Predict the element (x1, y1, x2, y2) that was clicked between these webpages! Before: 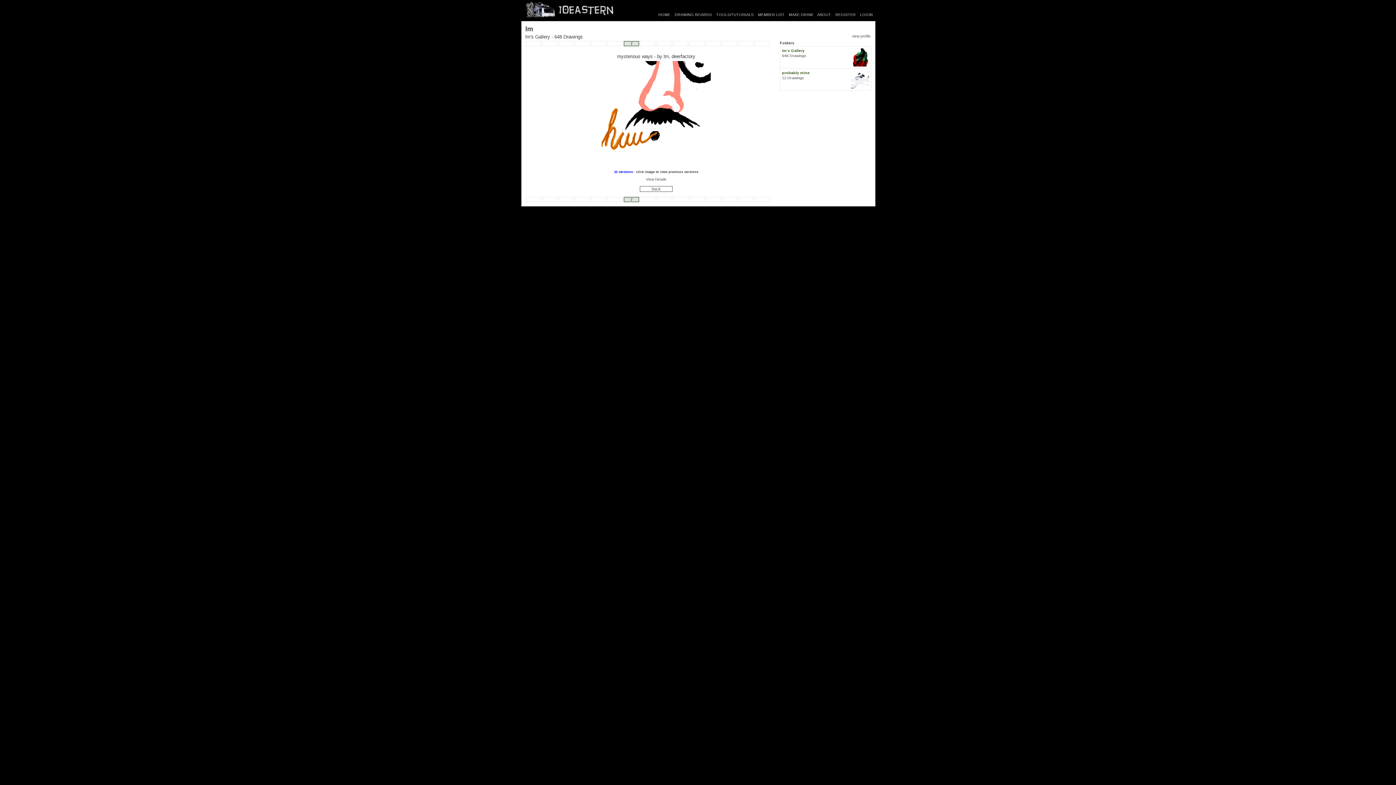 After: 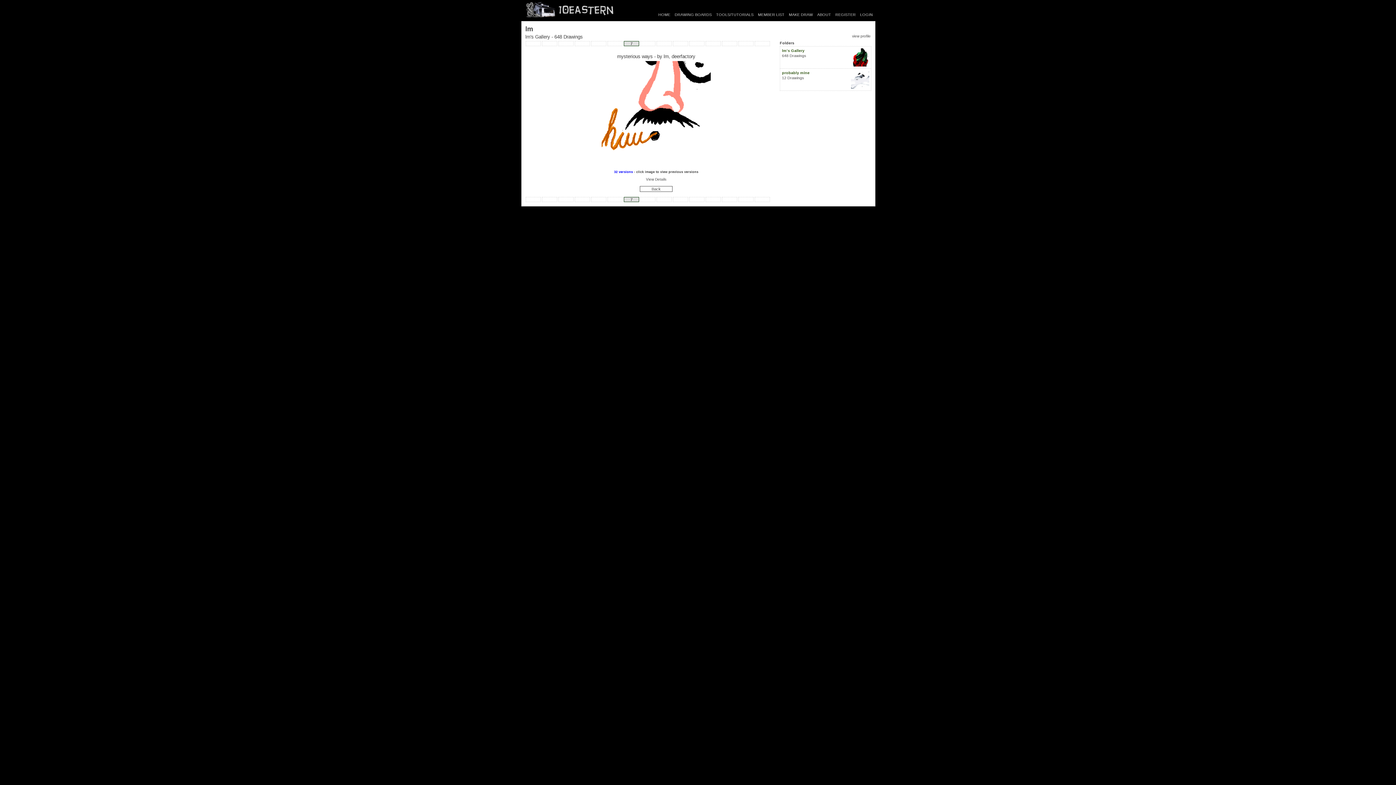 Action: label:   bbox: (705, 41, 721, 46)